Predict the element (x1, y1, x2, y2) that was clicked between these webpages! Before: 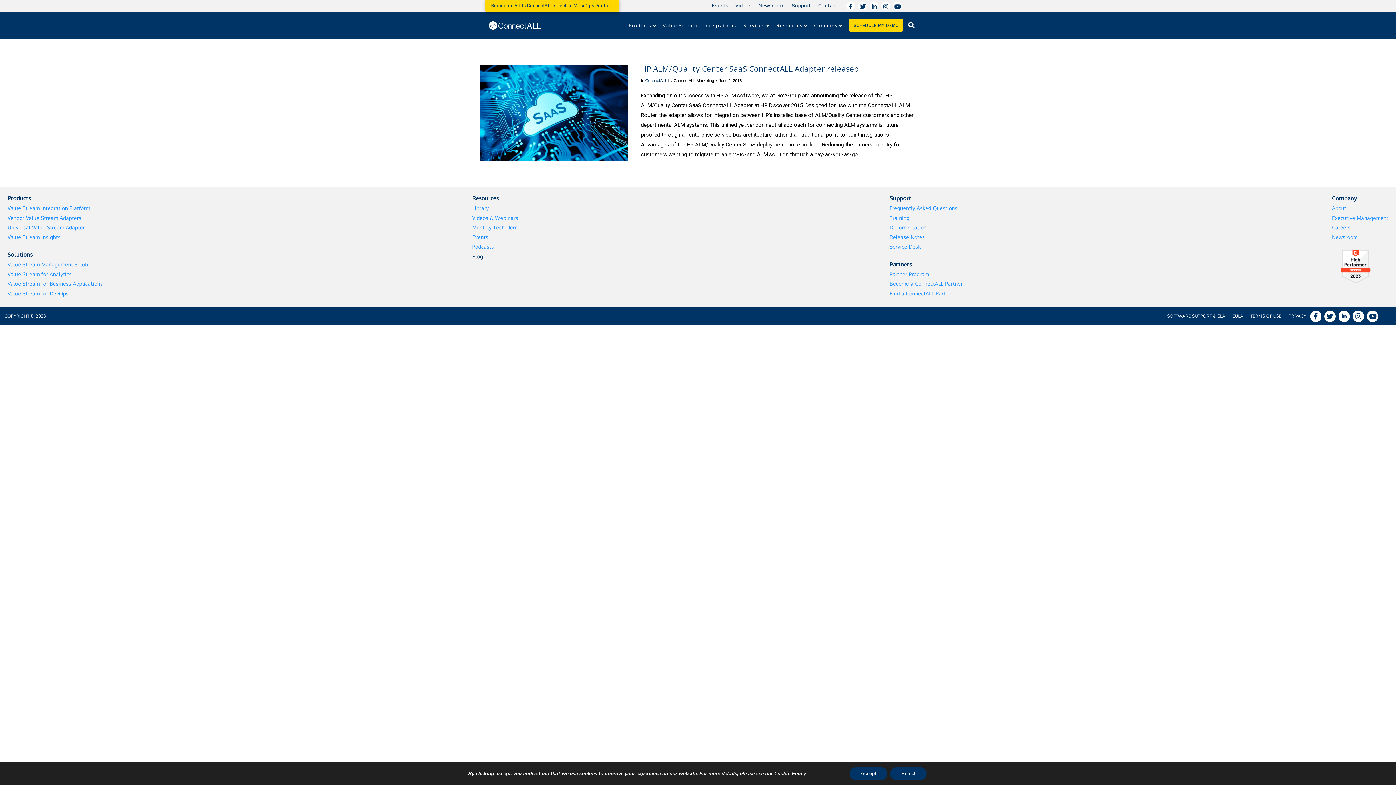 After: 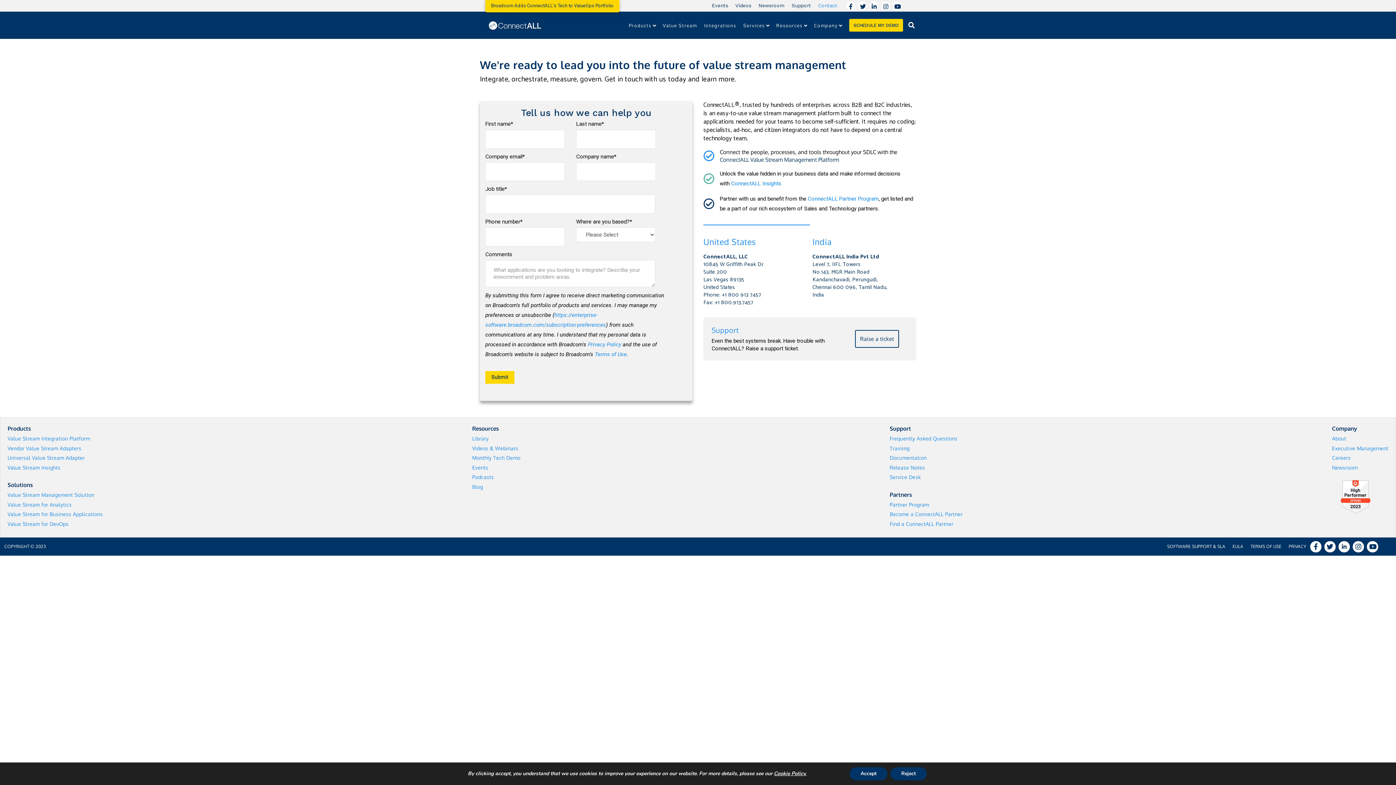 Action: bbox: (889, 214, 909, 224) label: Training